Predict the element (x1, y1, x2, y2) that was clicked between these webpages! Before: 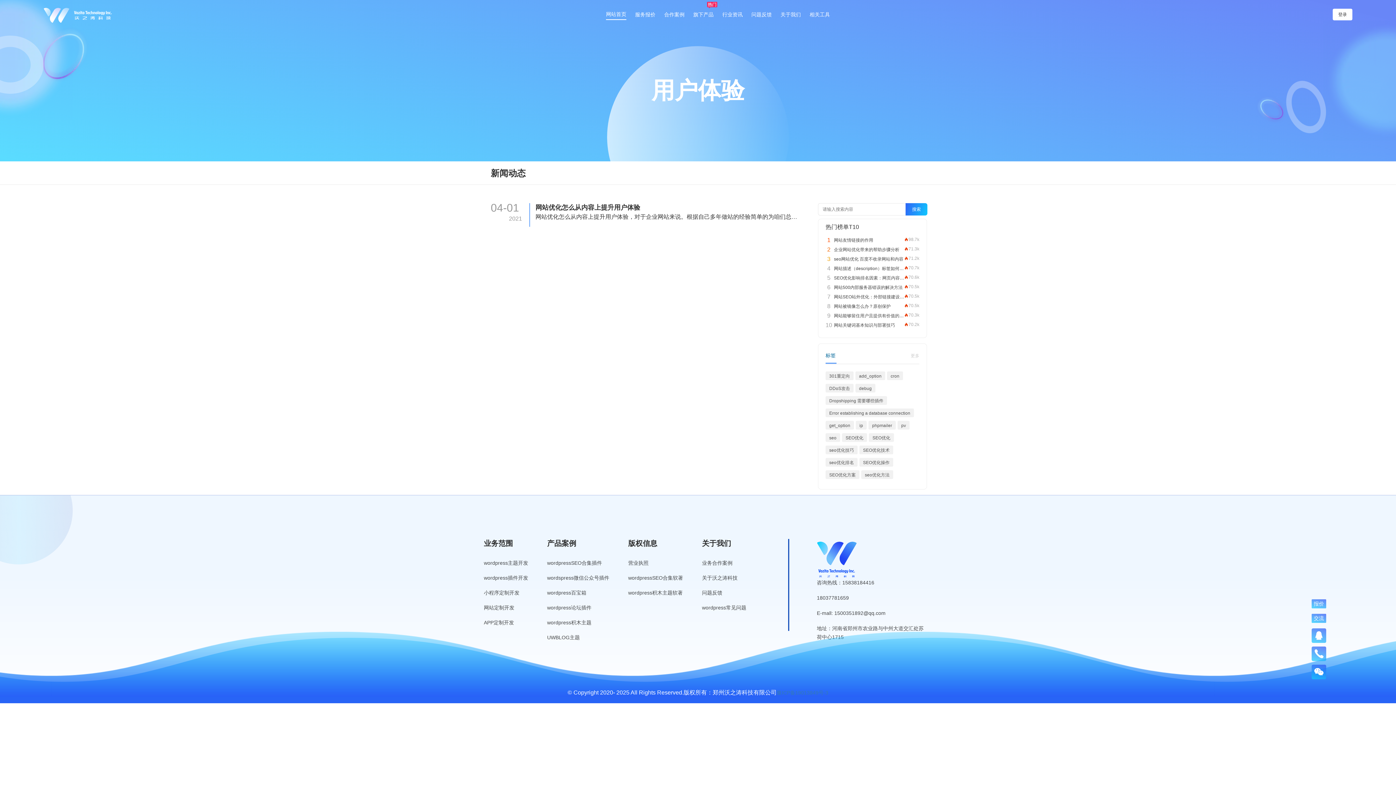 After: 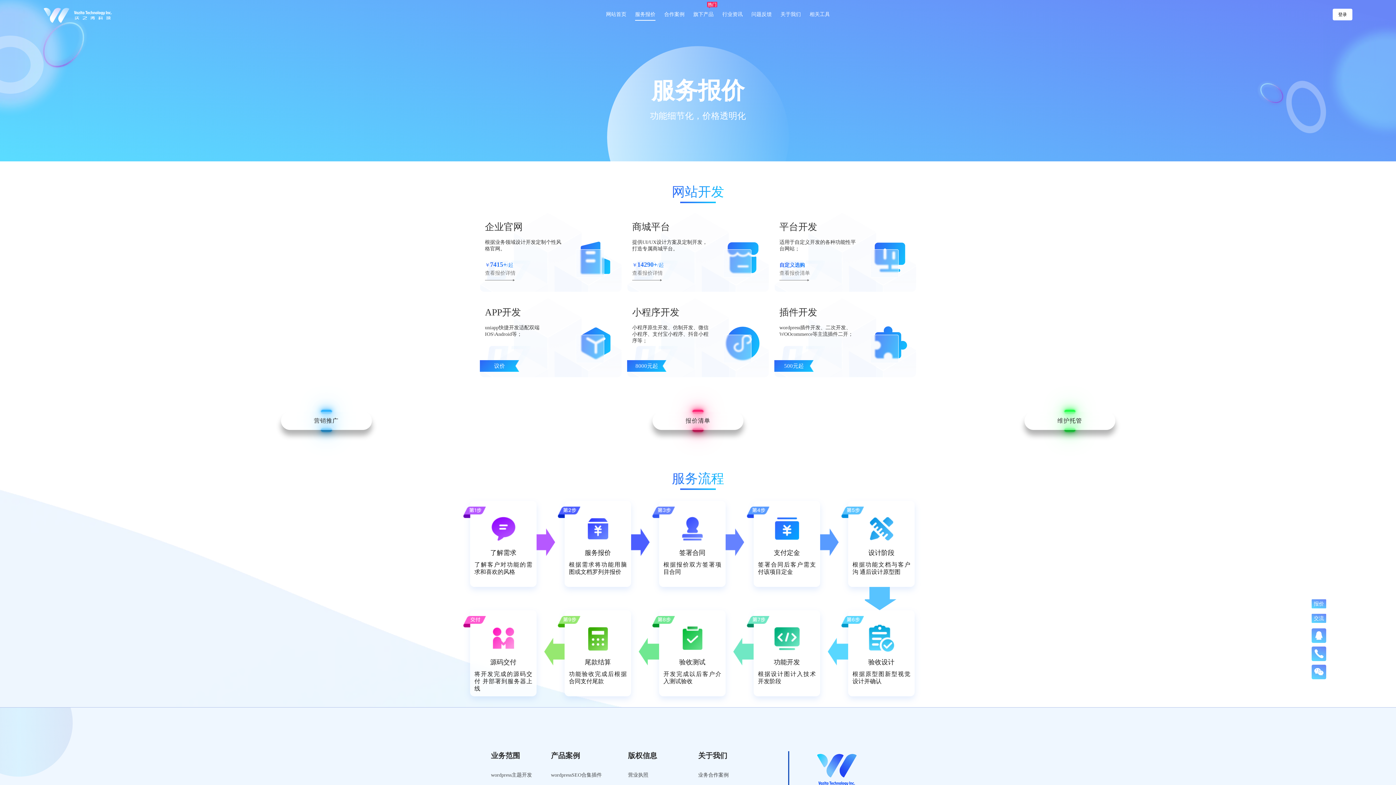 Action: label: 报价 bbox: (1314, 601, 1324, 606)